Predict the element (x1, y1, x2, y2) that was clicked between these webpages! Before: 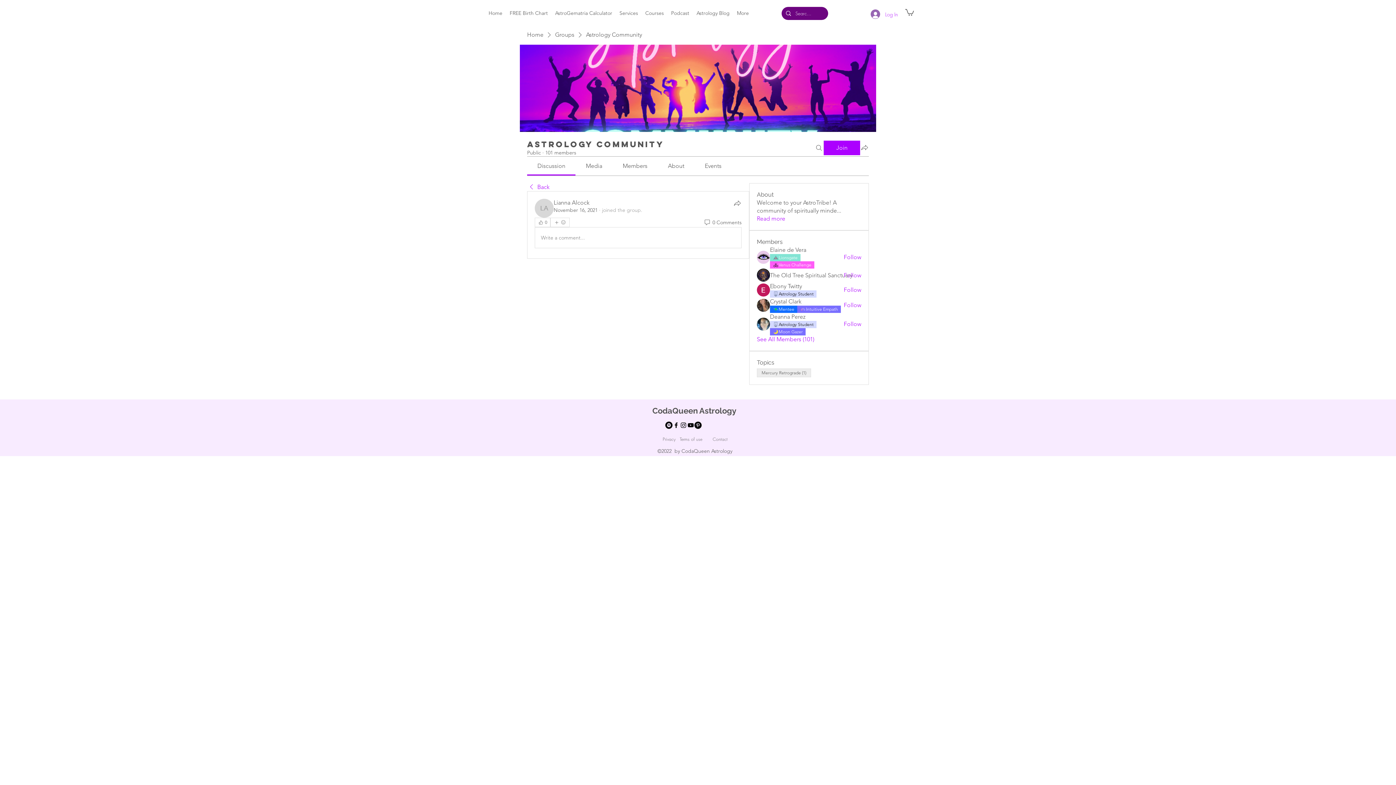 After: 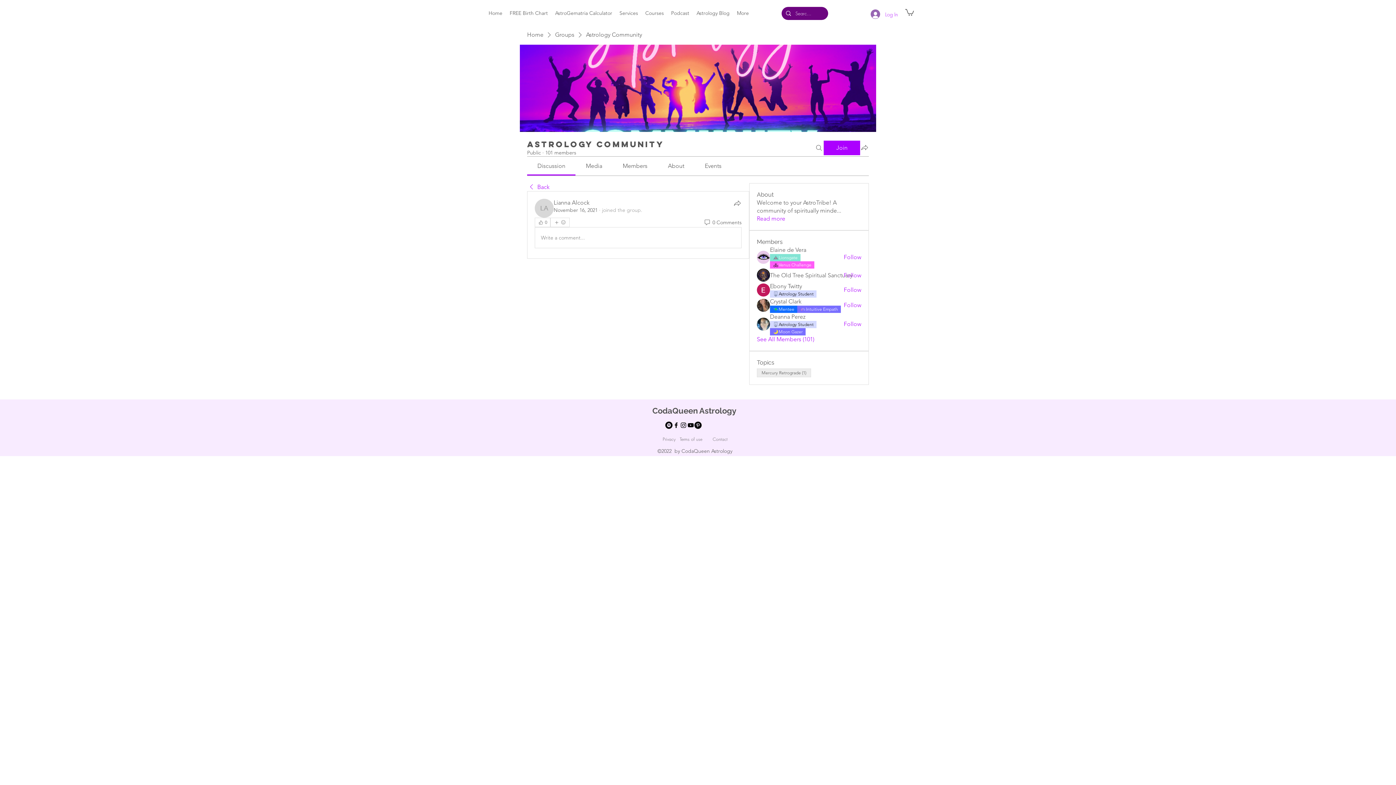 Action: bbox: (535, 227, 741, 248) label: Write a comment...